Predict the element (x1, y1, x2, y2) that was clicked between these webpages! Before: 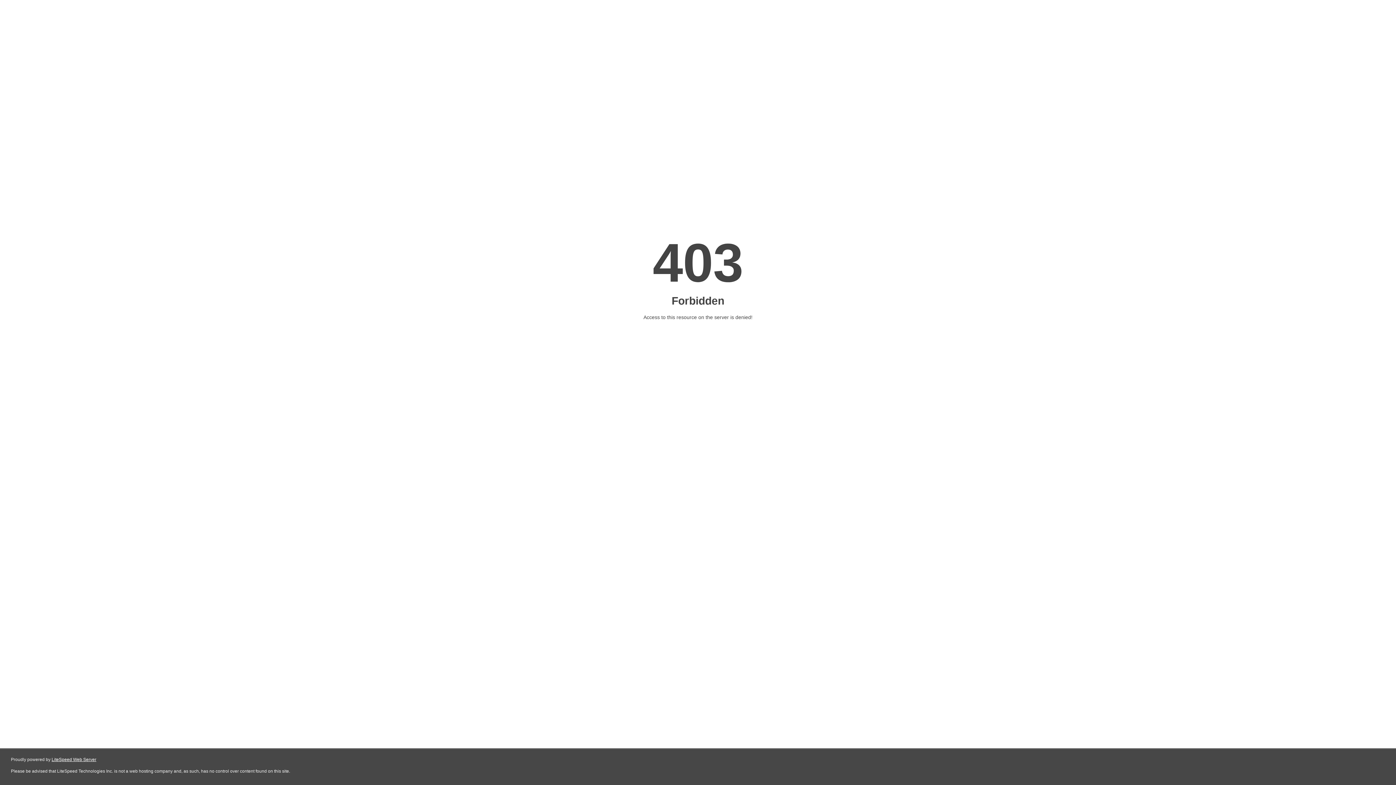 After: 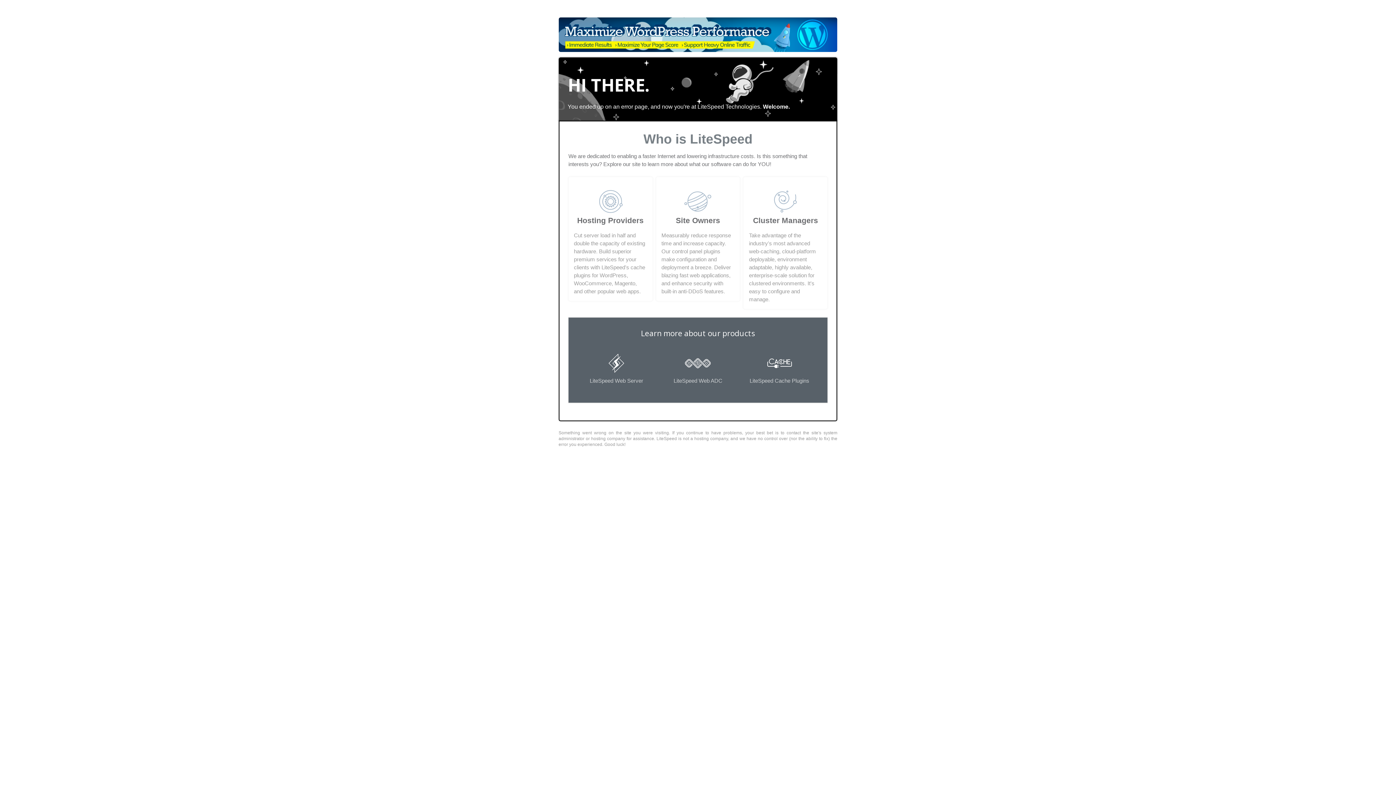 Action: label: LiteSpeed Web Server bbox: (51, 757, 96, 762)